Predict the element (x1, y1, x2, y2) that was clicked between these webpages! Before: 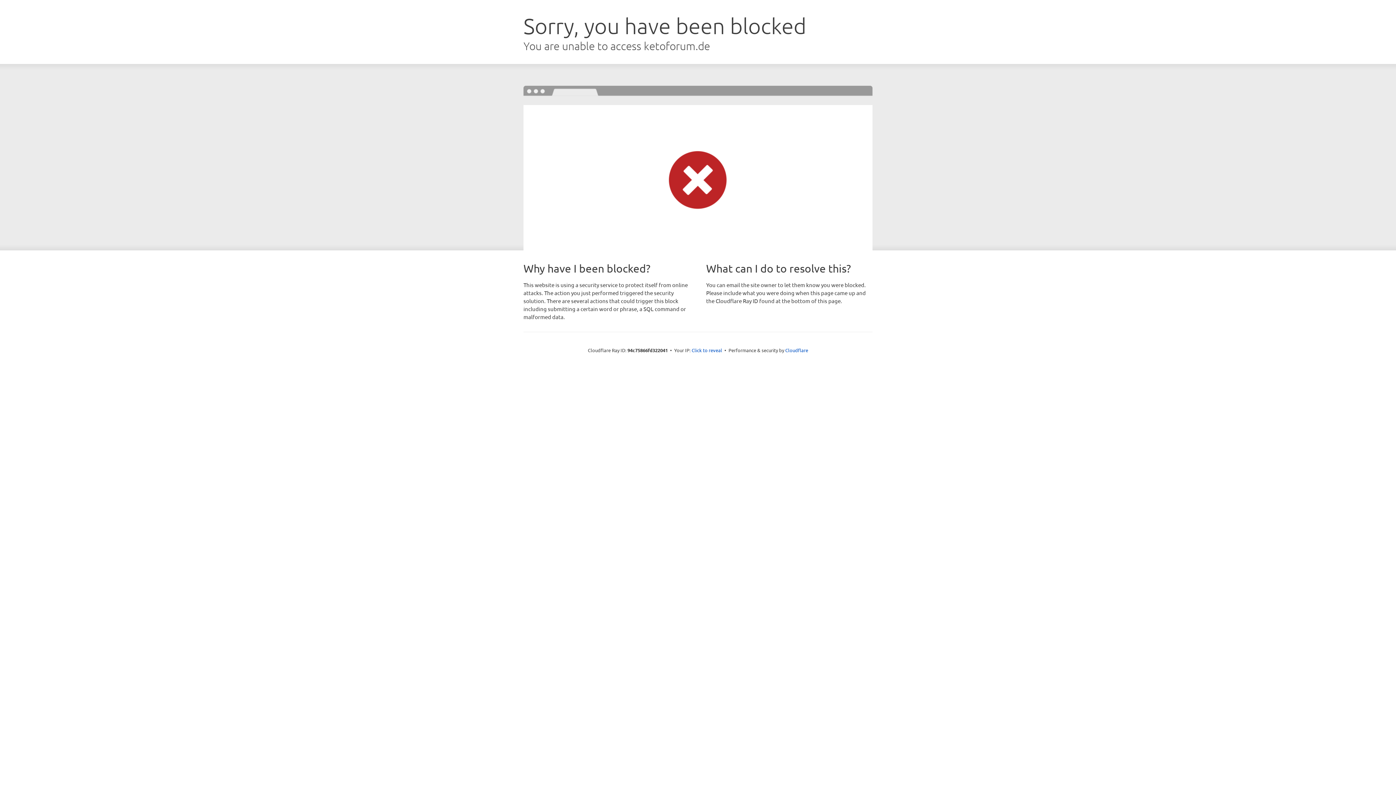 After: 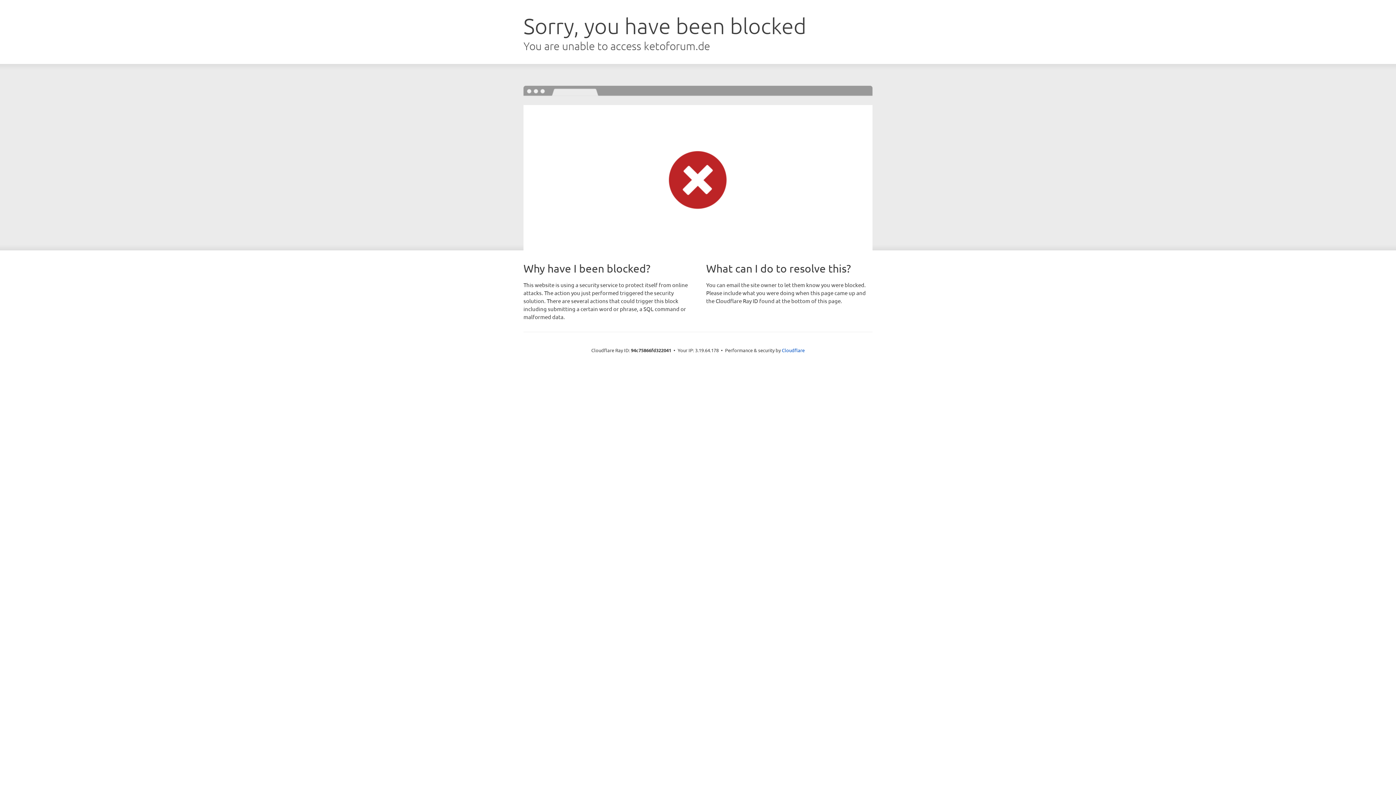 Action: bbox: (691, 346, 722, 353) label: Click to reveal